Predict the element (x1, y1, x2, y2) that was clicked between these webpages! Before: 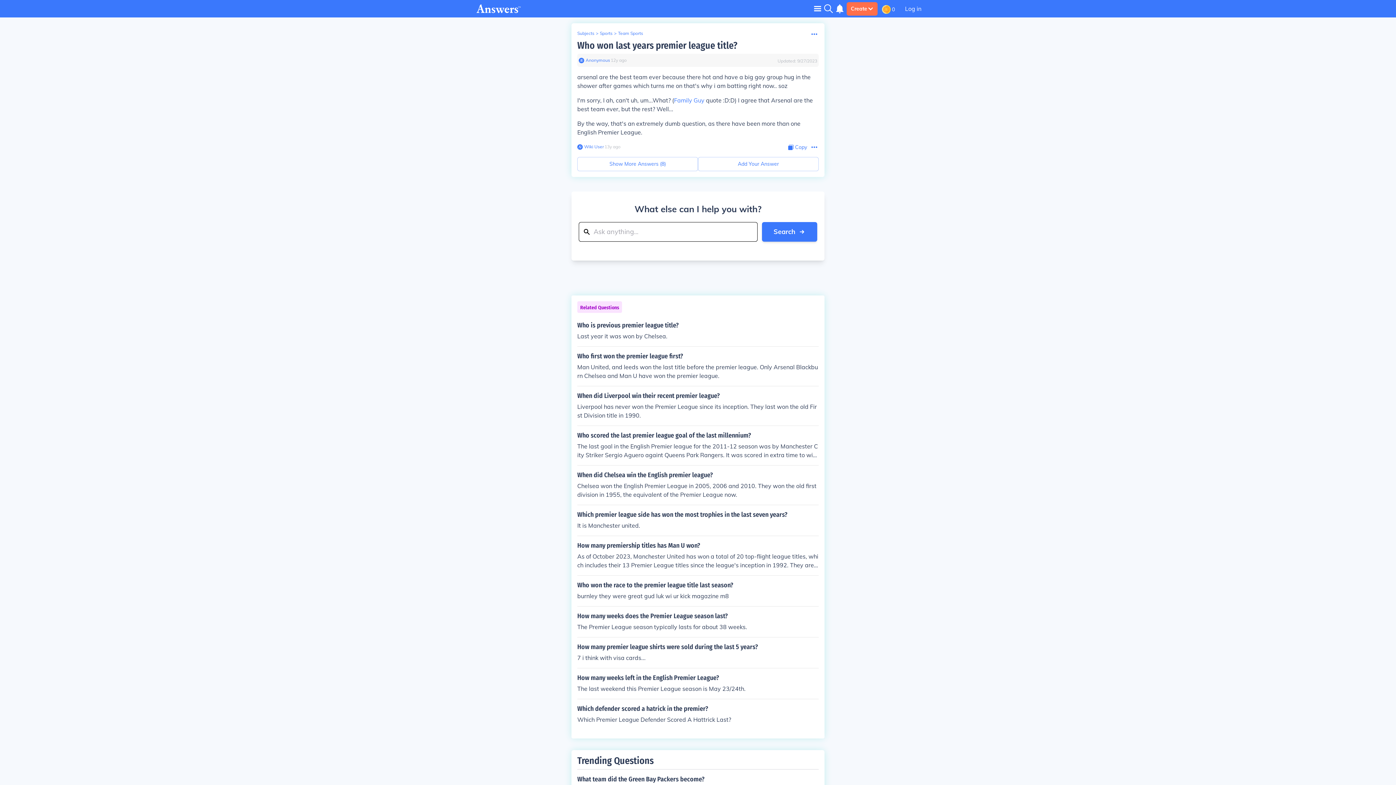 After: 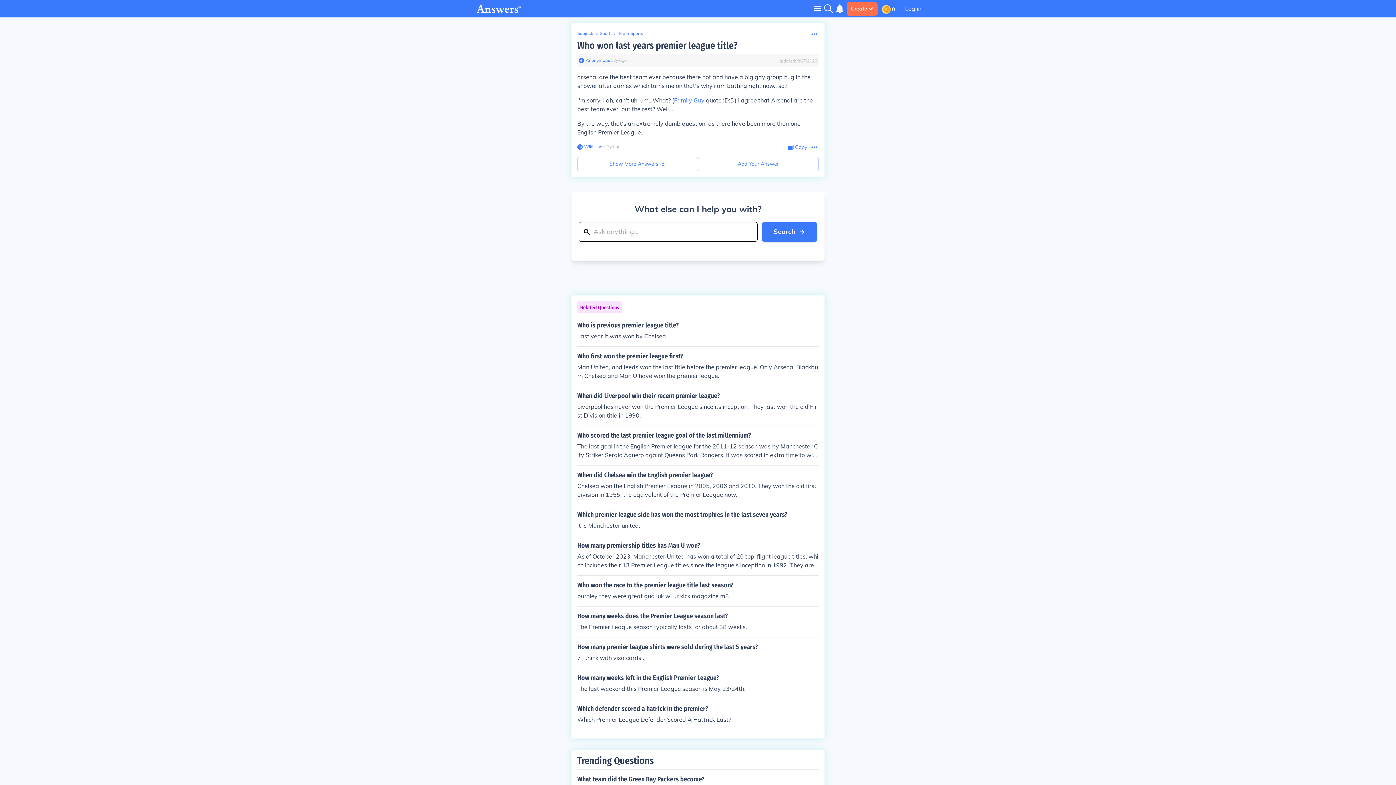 Action: bbox: (577, 40, 737, 51) label: Who won last years premier league title?